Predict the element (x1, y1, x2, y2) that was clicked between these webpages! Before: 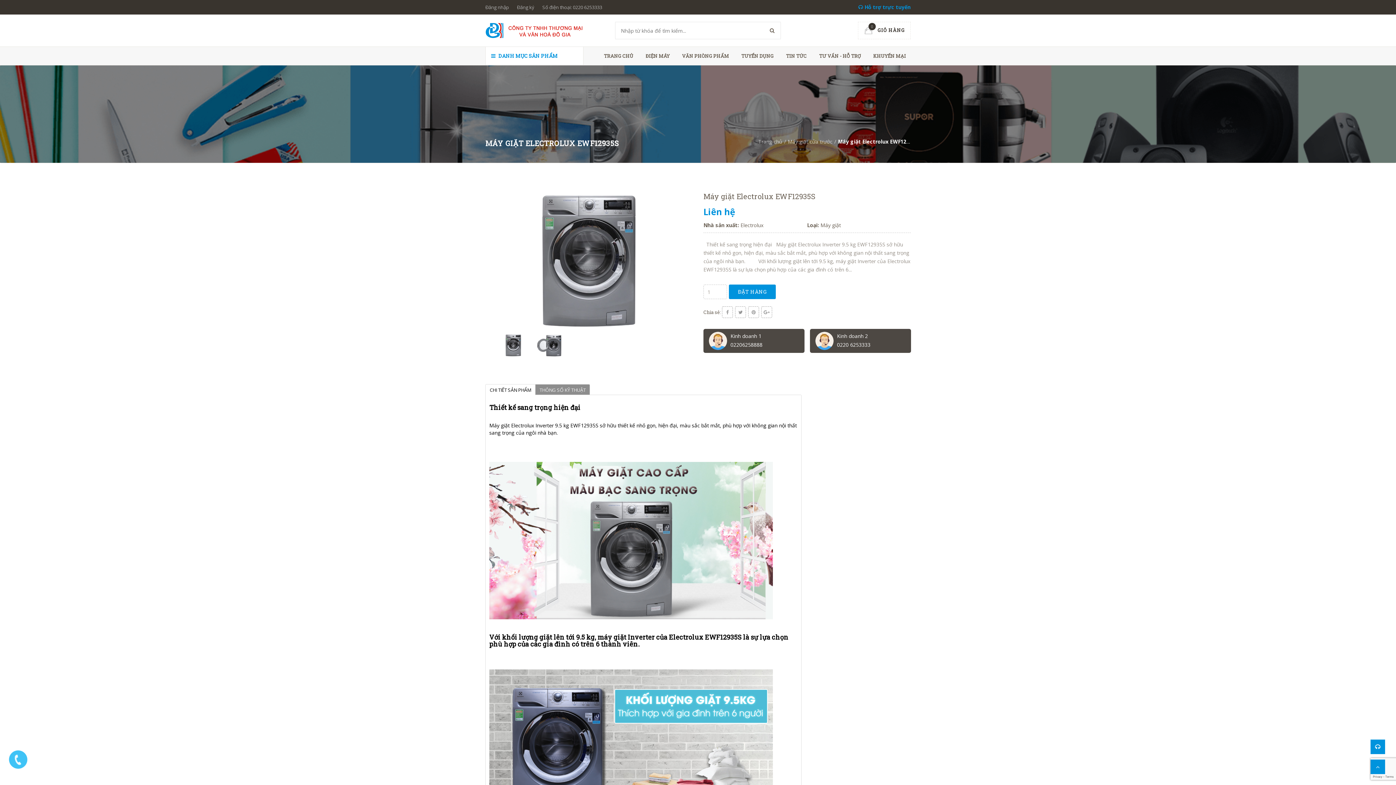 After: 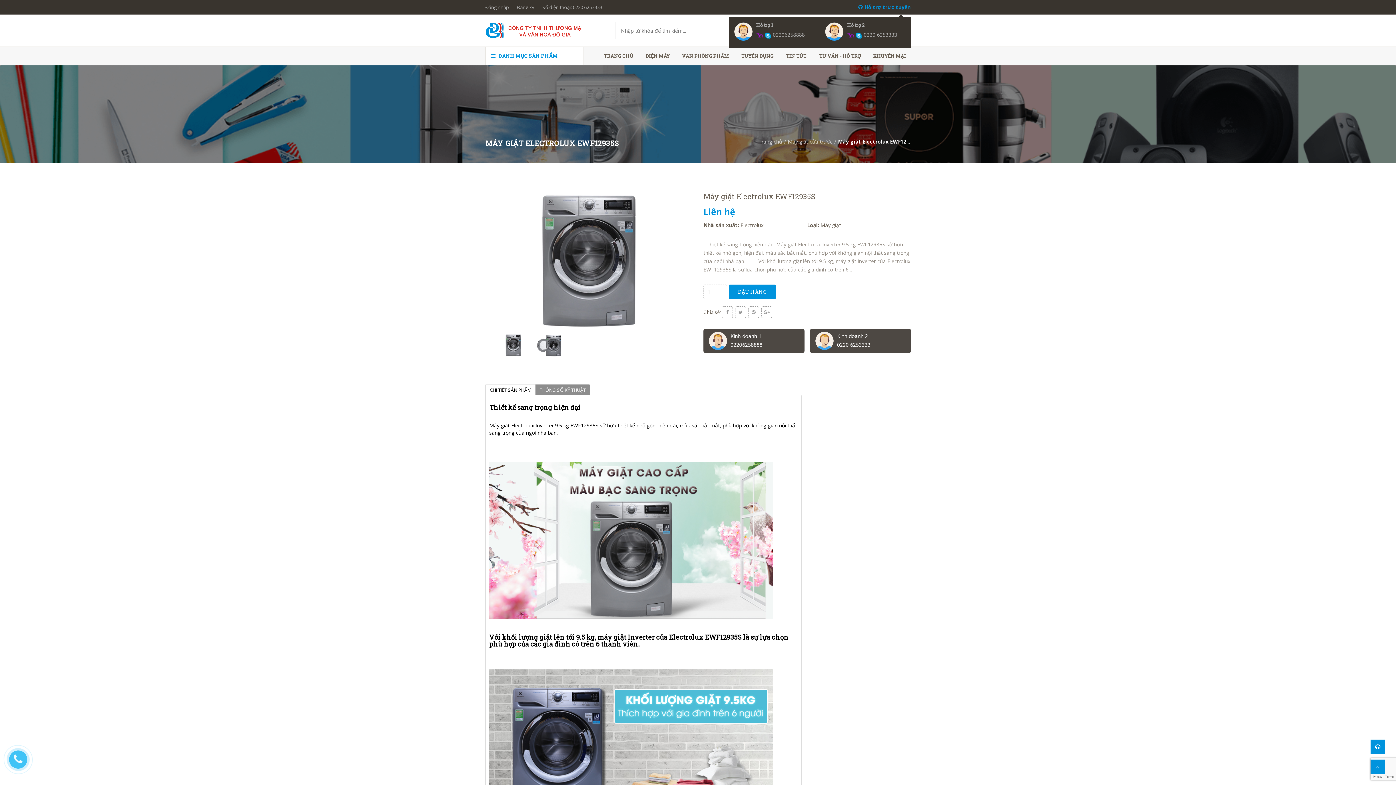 Action: label:  Hỗ trợ trực tuyến bbox: (858, 3, 910, 10)